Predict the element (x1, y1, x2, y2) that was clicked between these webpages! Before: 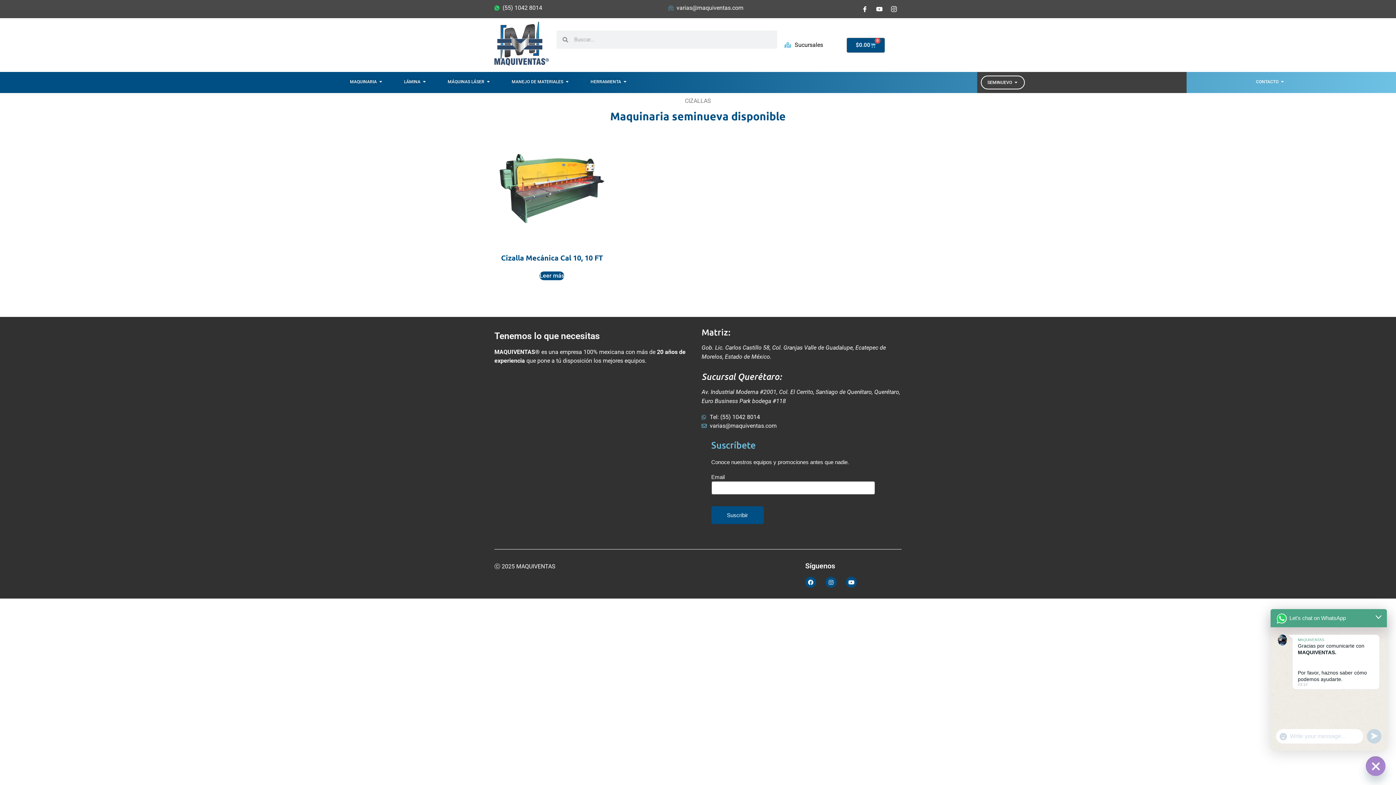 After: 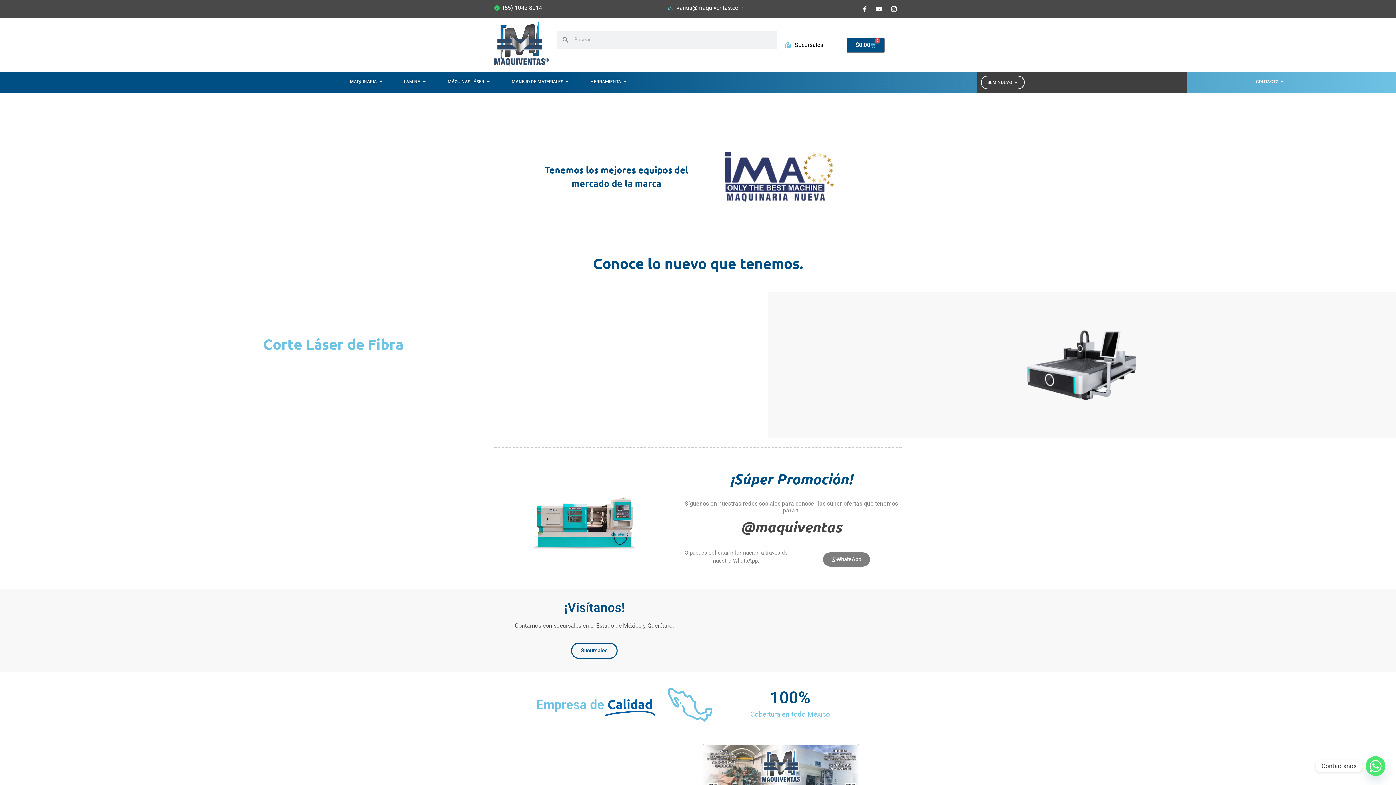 Action: bbox: (494, 21, 549, 68)